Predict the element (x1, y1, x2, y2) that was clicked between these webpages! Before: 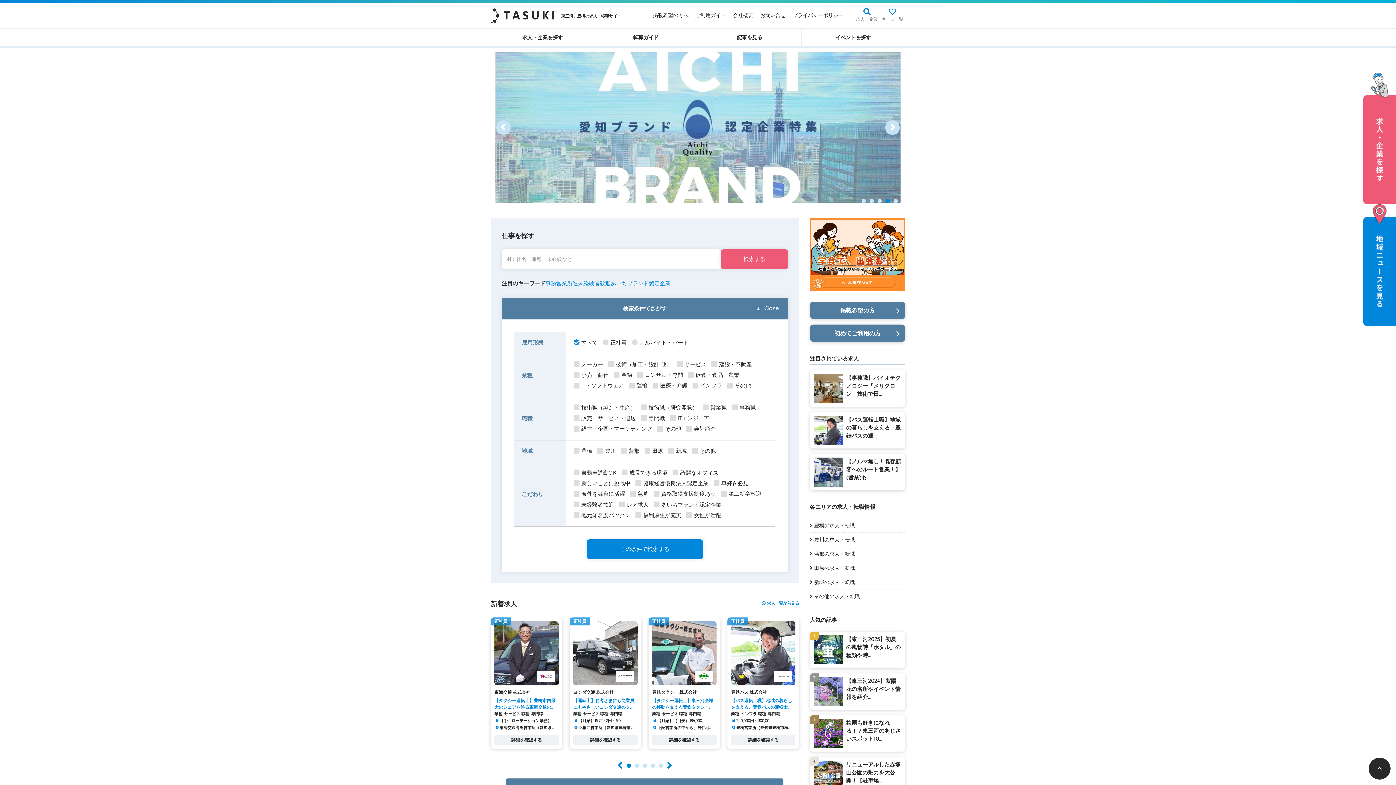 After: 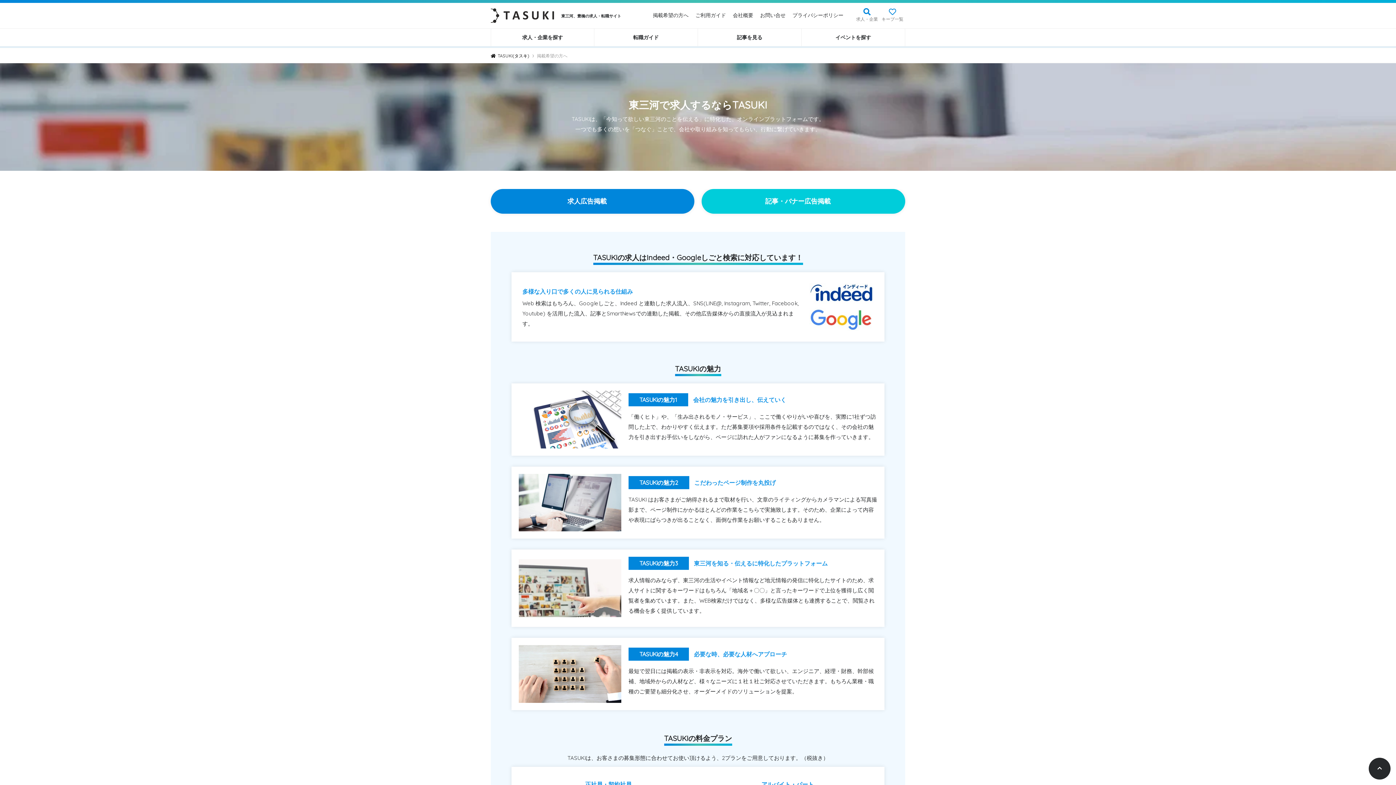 Action: label: 掲載希望の方へ bbox: (653, 10, 688, 20)